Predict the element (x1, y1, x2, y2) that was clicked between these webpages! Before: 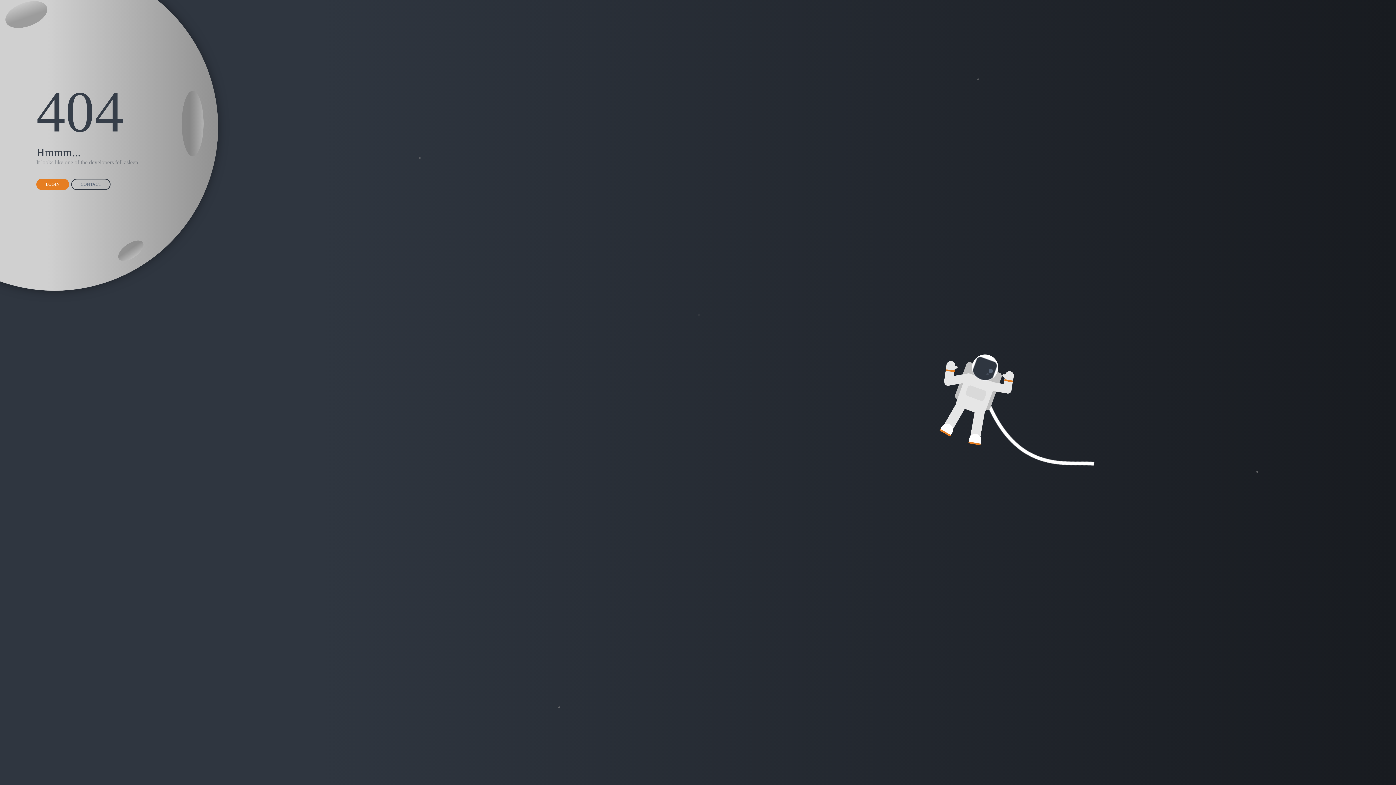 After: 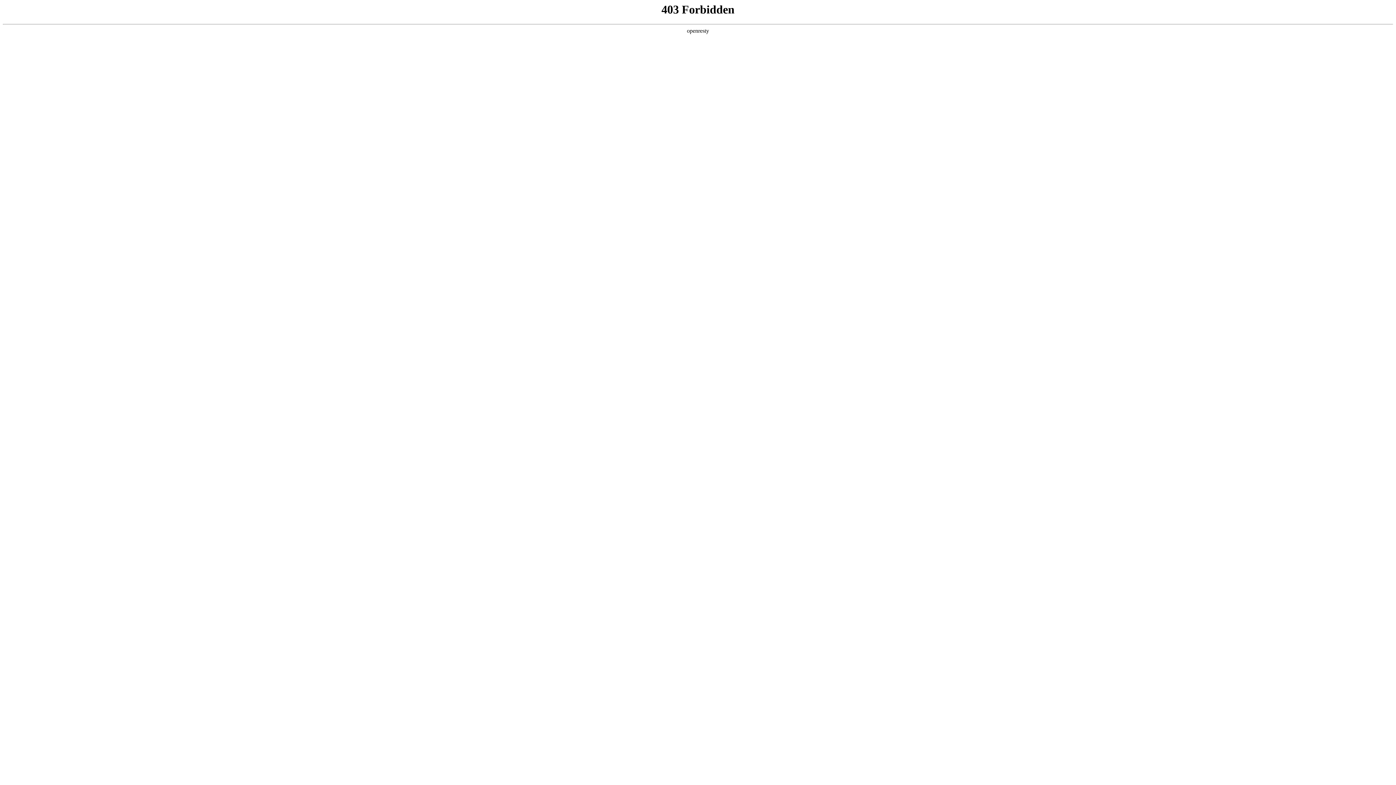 Action: label: LOGIN bbox: (36, 178, 69, 190)